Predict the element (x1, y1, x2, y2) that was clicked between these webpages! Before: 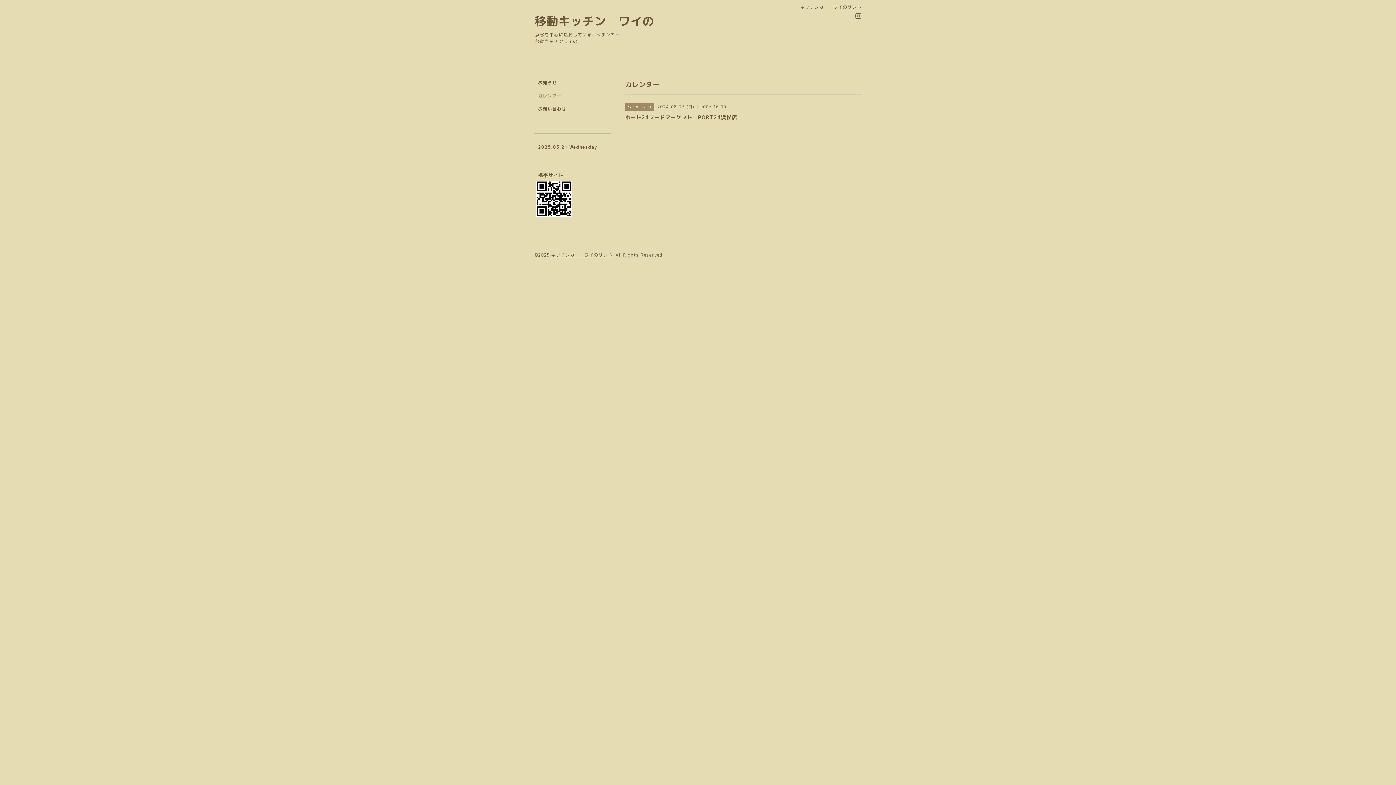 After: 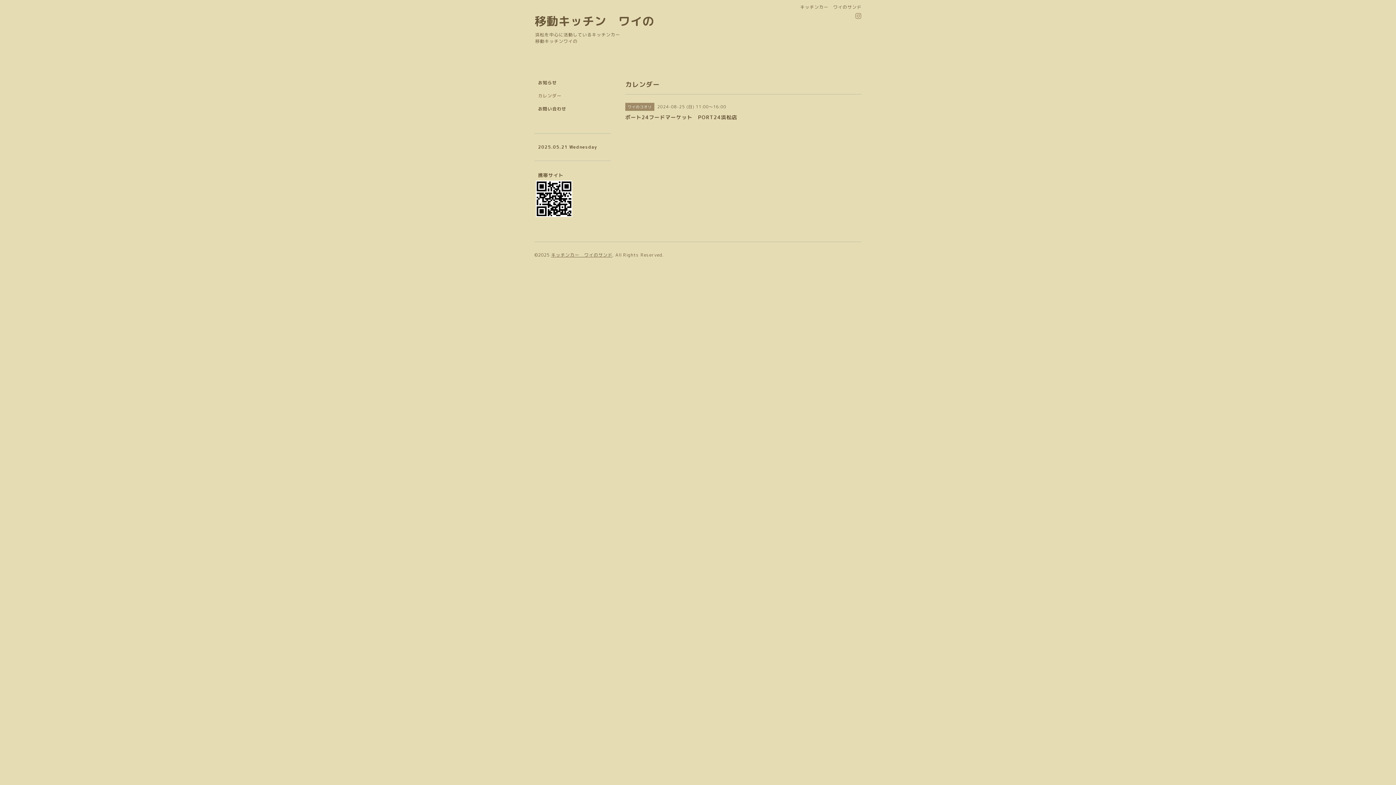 Action: bbox: (855, 12, 861, 20)